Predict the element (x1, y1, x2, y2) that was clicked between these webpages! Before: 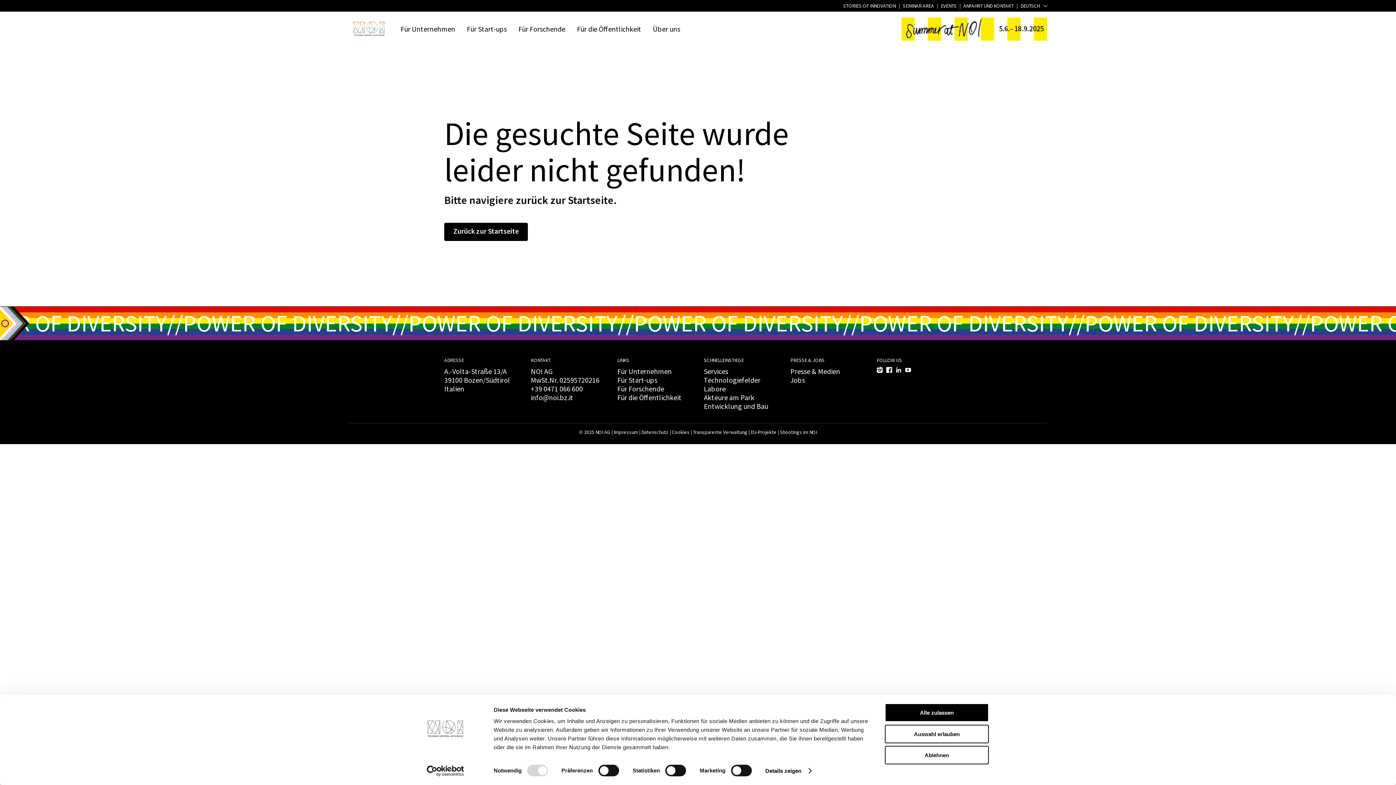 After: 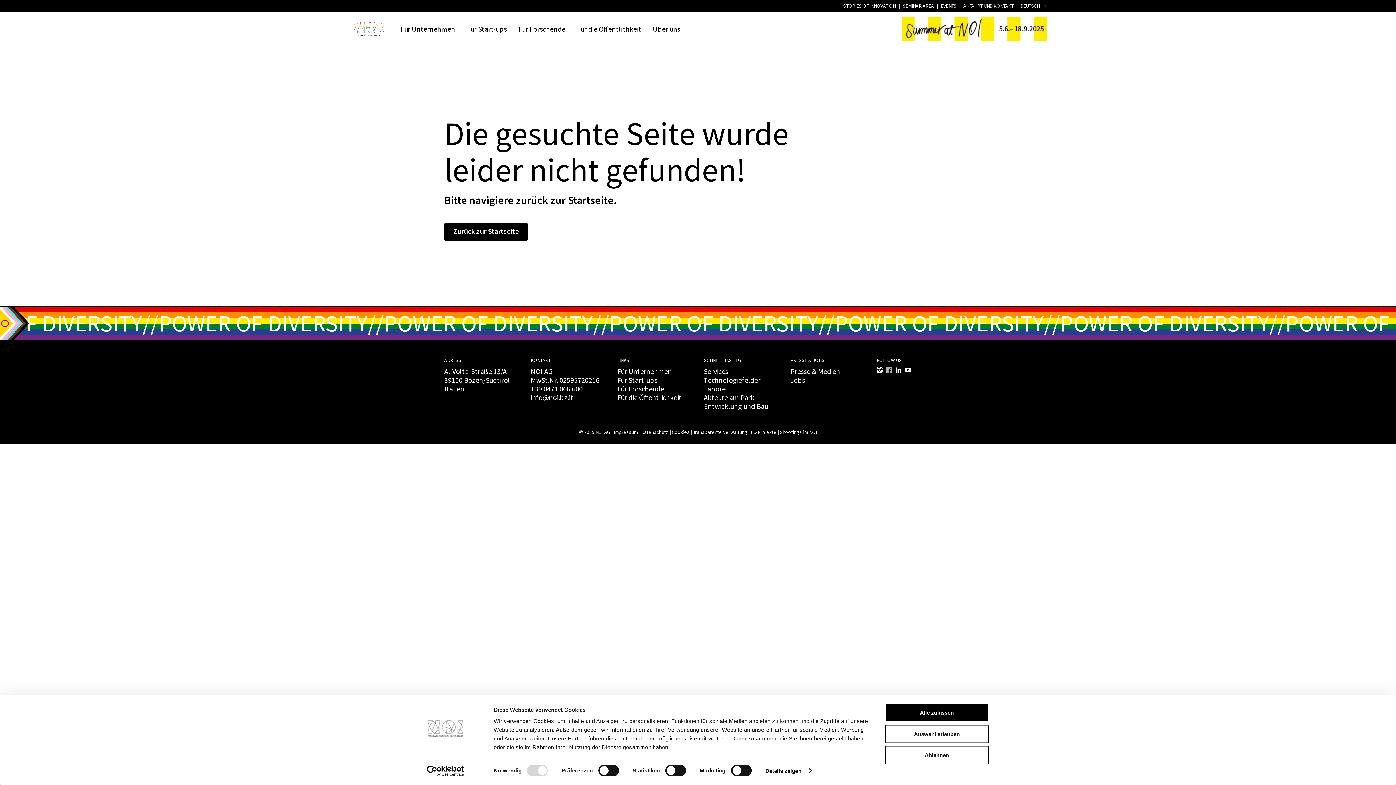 Action: bbox: (886, 367, 892, 373)